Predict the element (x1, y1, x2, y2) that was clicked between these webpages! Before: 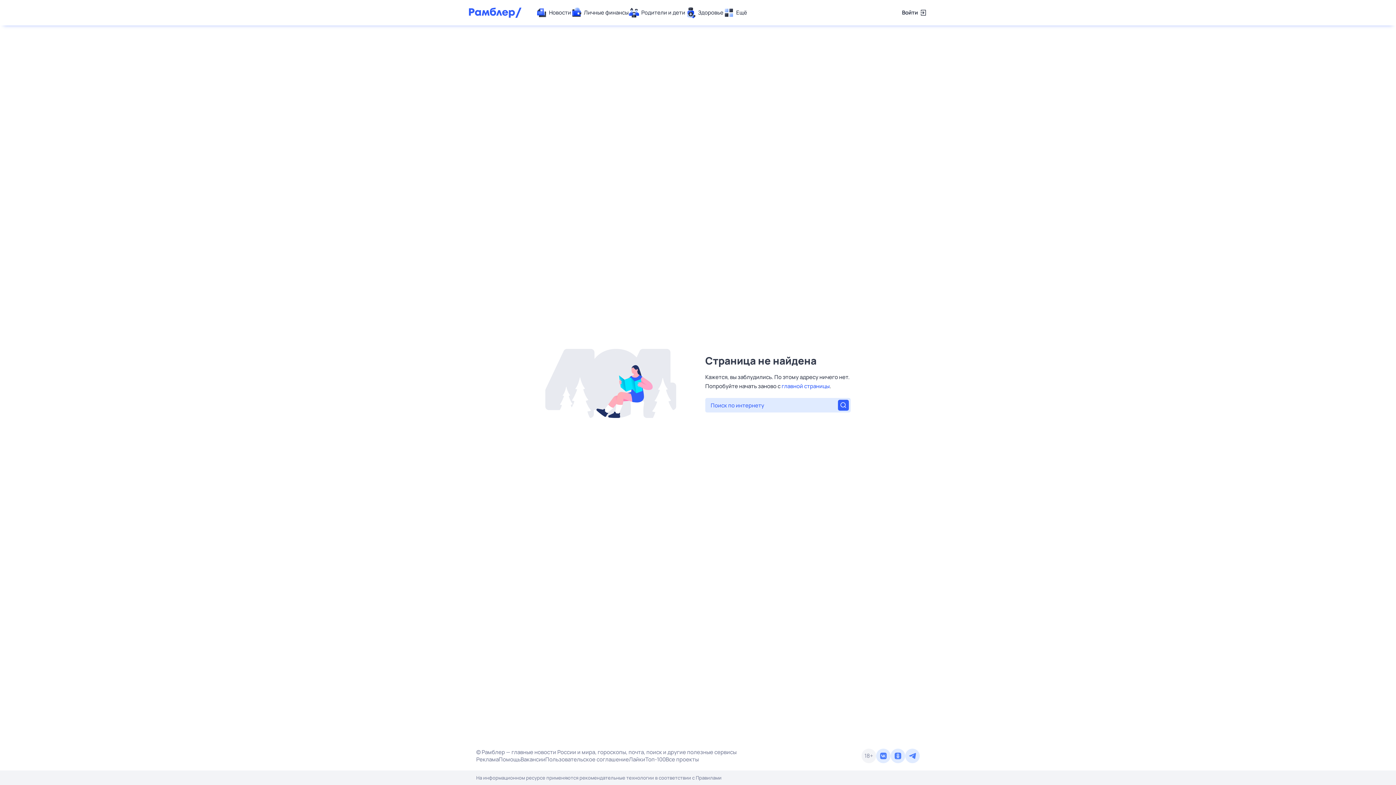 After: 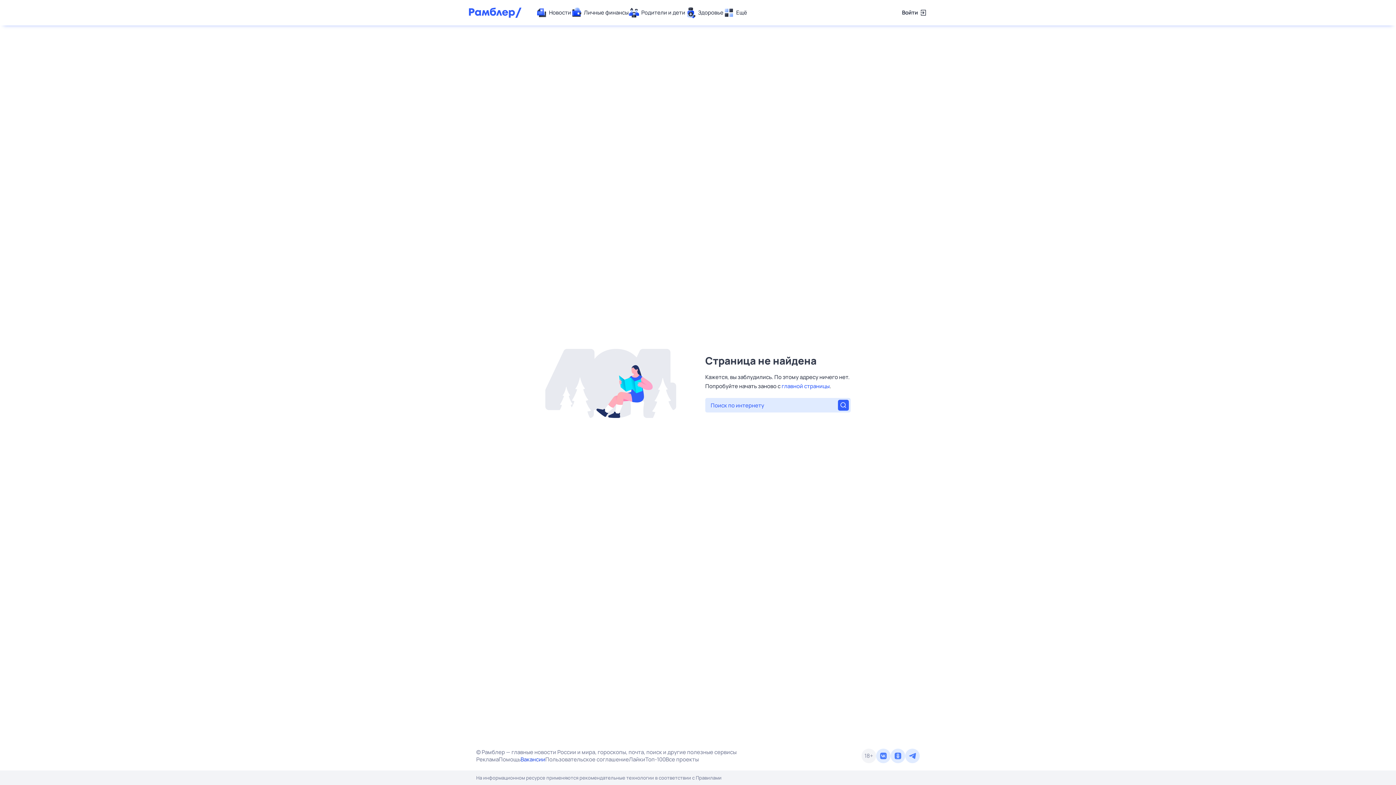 Action: bbox: (520, 756, 545, 763) label: Вакансии